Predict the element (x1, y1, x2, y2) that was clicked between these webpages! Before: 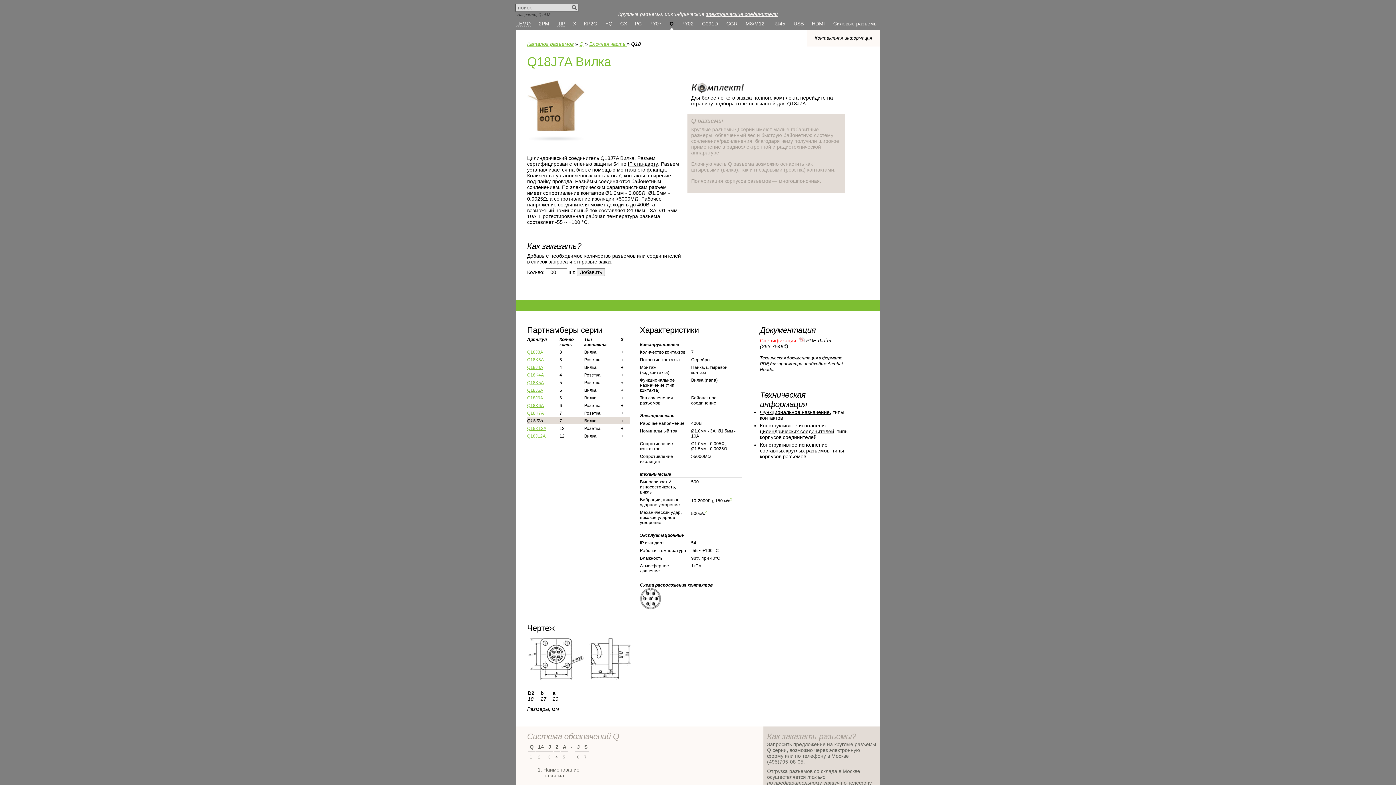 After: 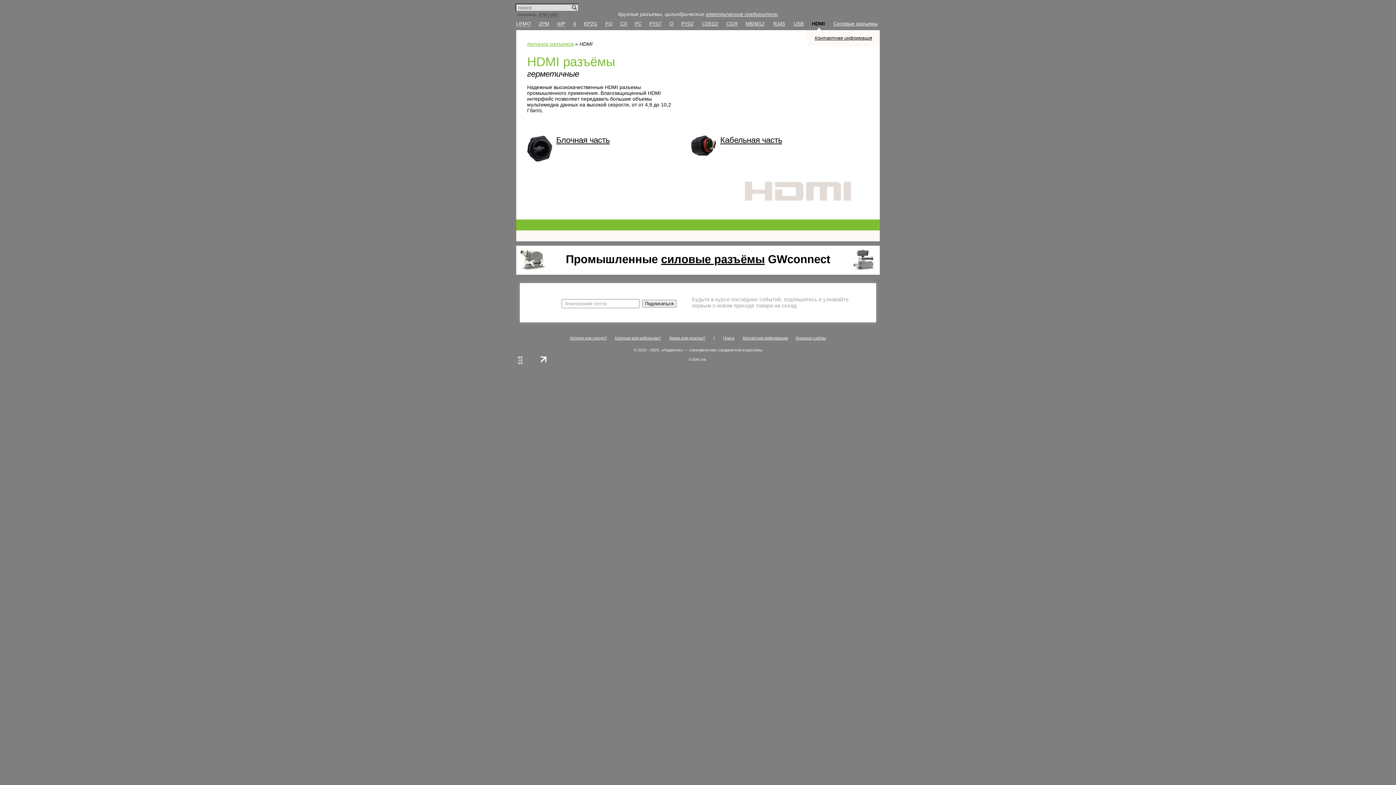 Action: bbox: (812, 20, 825, 26) label: HDMI